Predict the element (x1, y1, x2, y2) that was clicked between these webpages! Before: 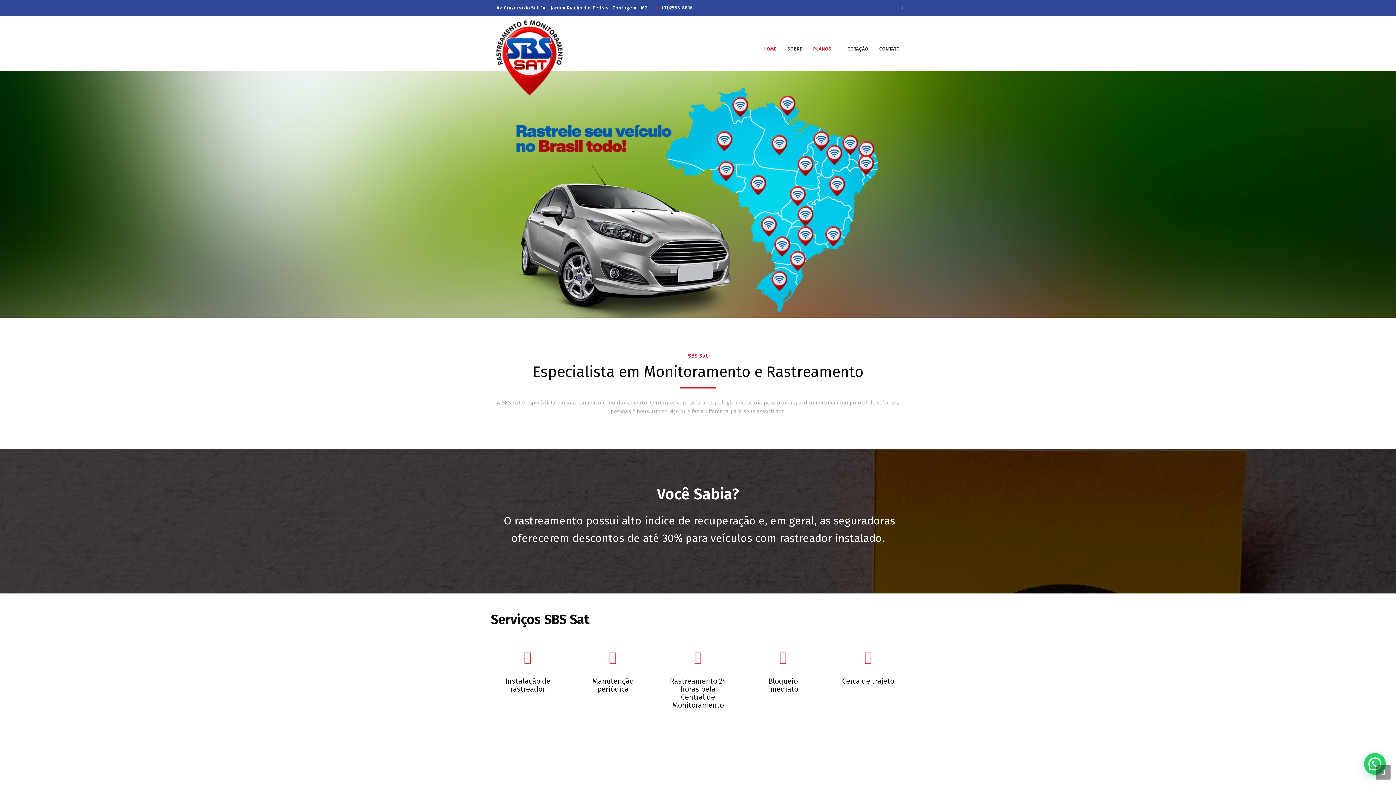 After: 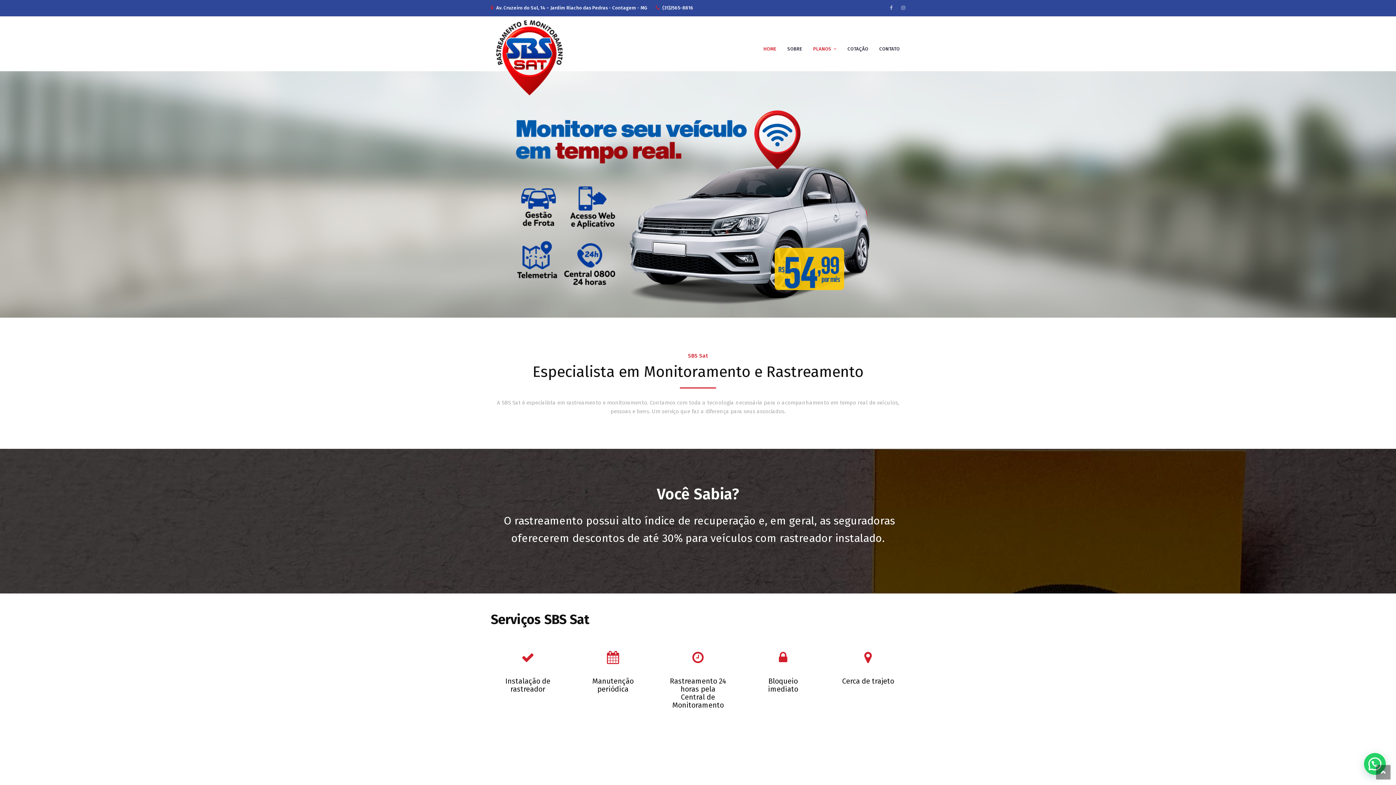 Action: bbox: (490, 56, 568, 62)